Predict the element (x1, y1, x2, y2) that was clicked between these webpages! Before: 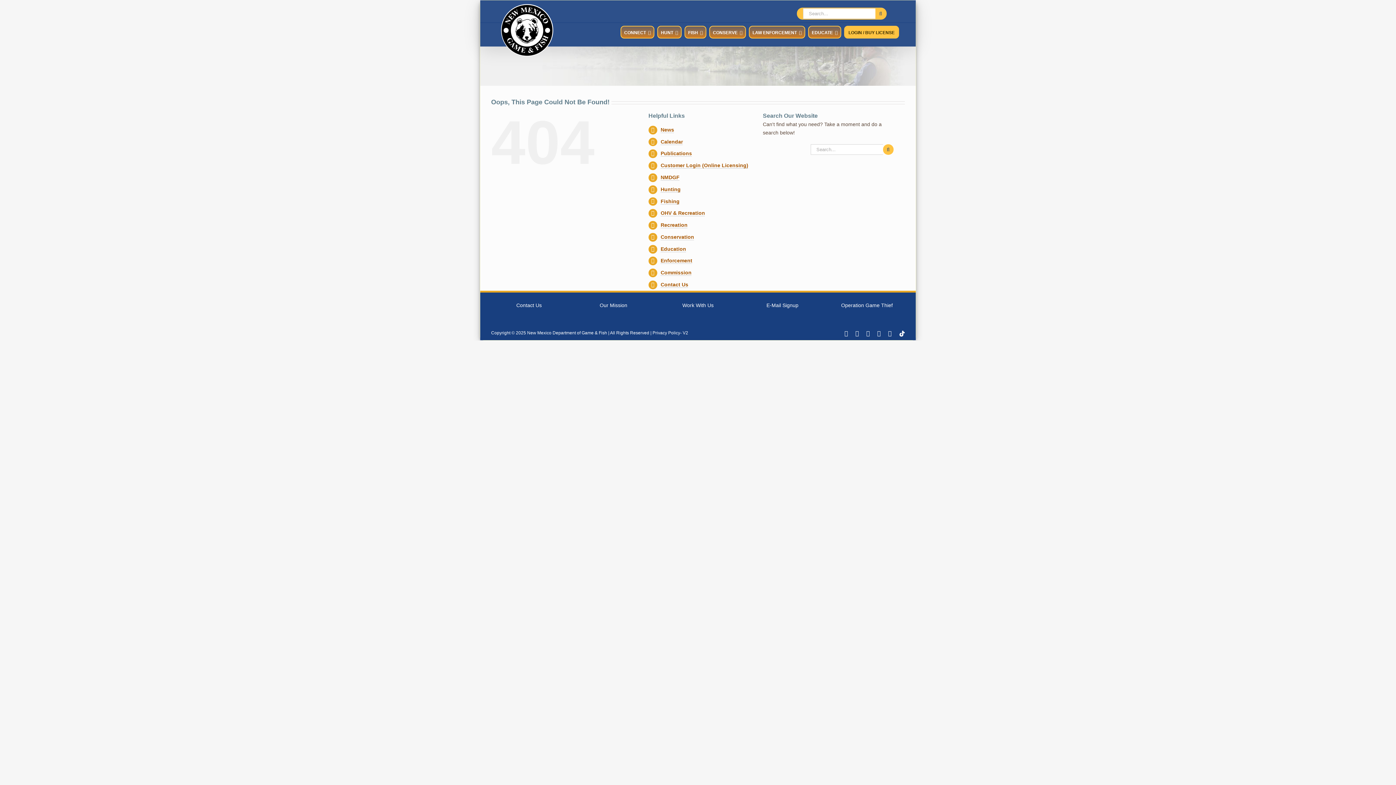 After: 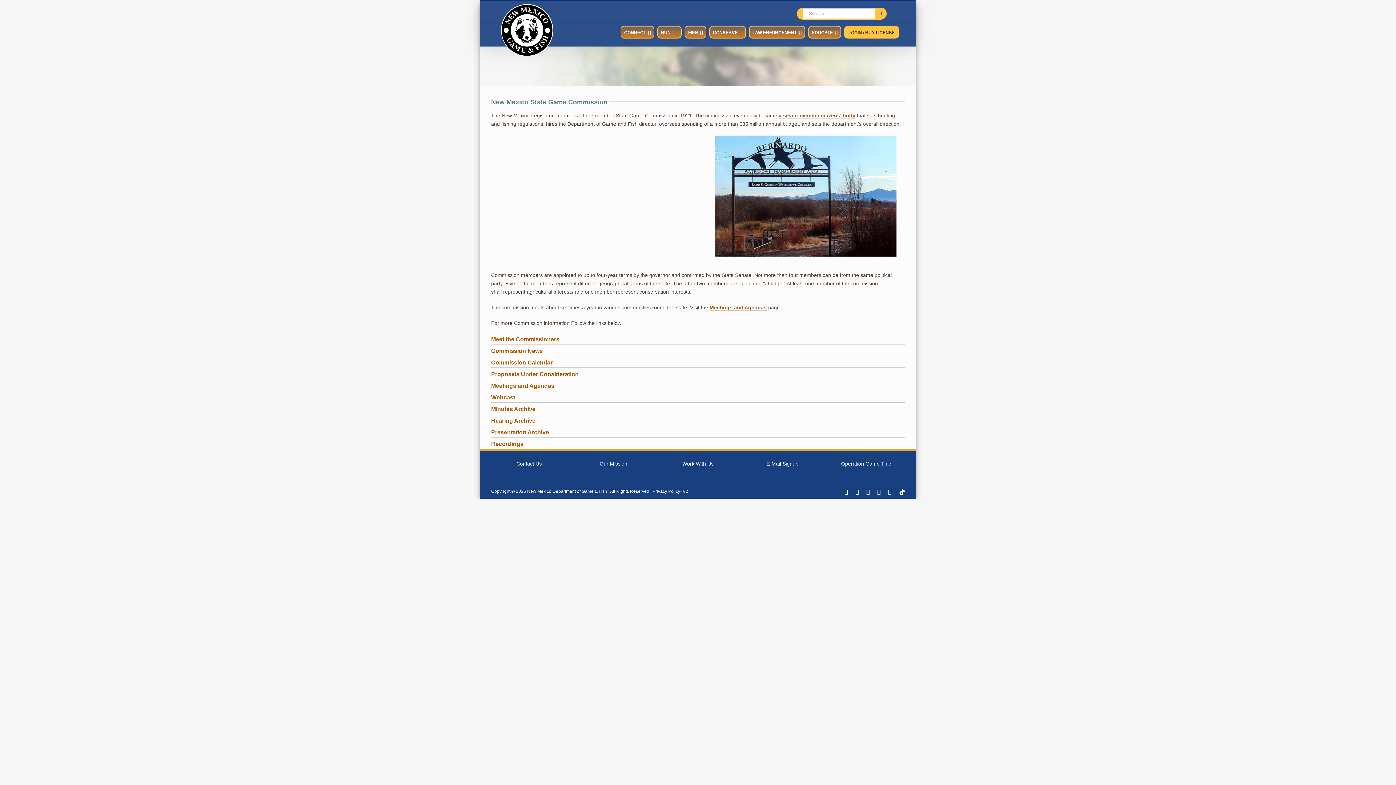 Action: bbox: (660, 269, 691, 276) label: Commission